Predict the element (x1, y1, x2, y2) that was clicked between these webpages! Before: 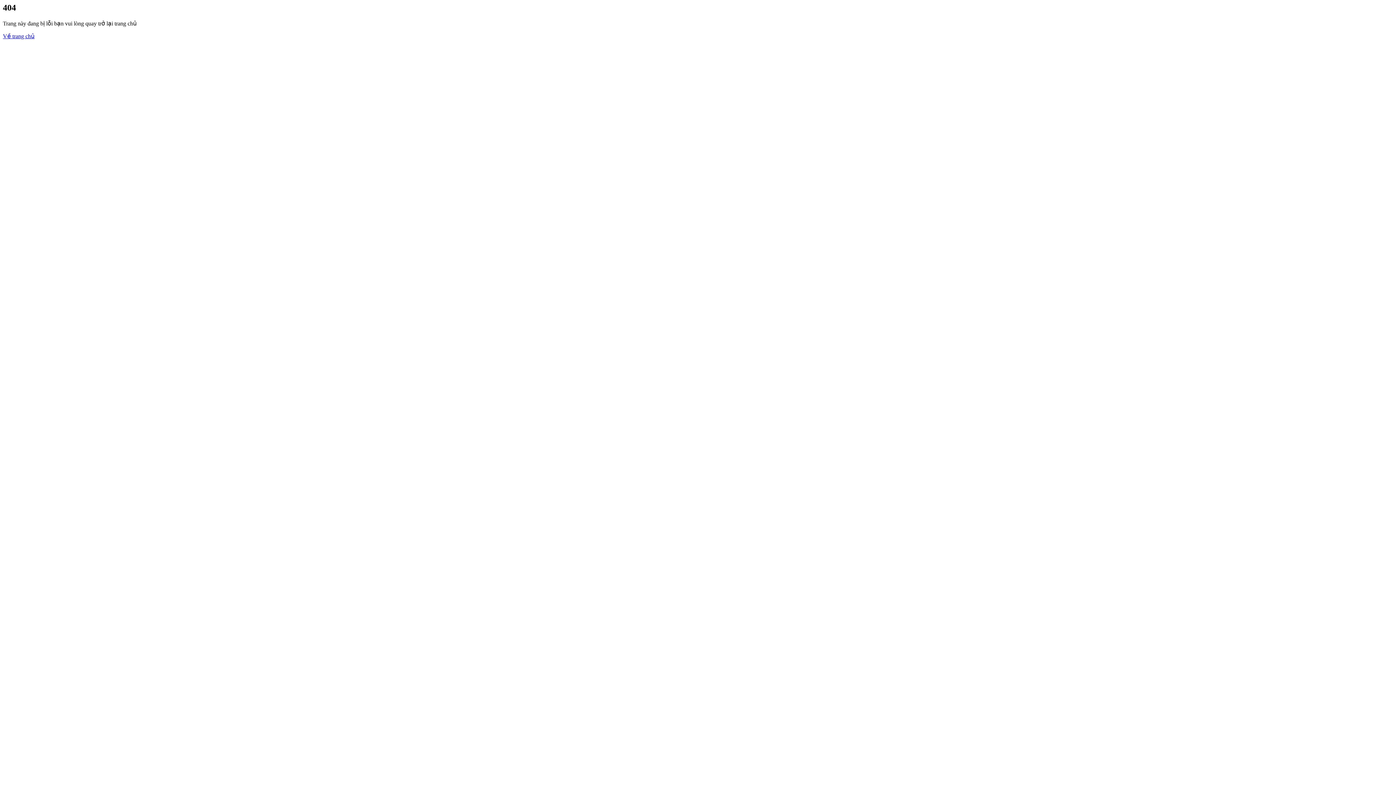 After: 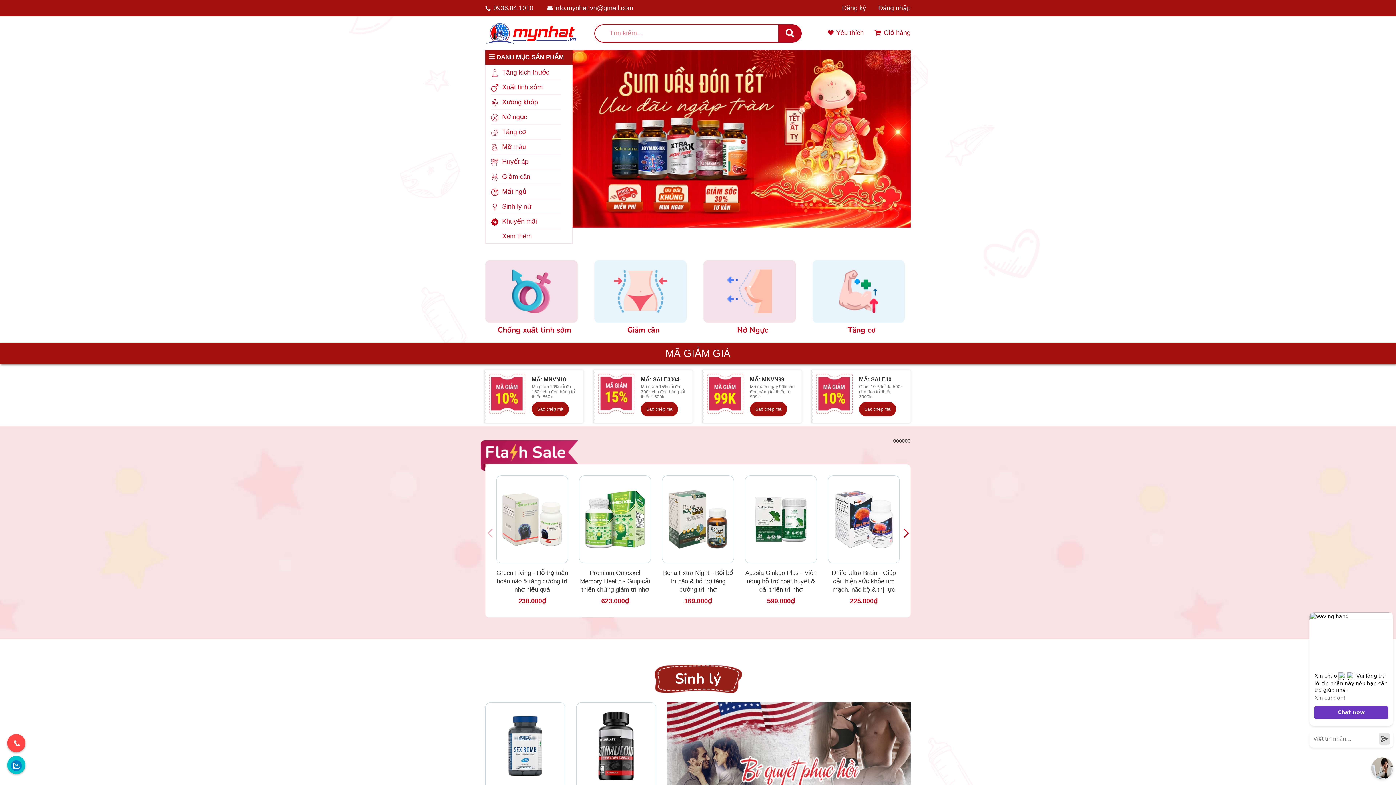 Action: label: Về trang chủ bbox: (2, 33, 34, 39)